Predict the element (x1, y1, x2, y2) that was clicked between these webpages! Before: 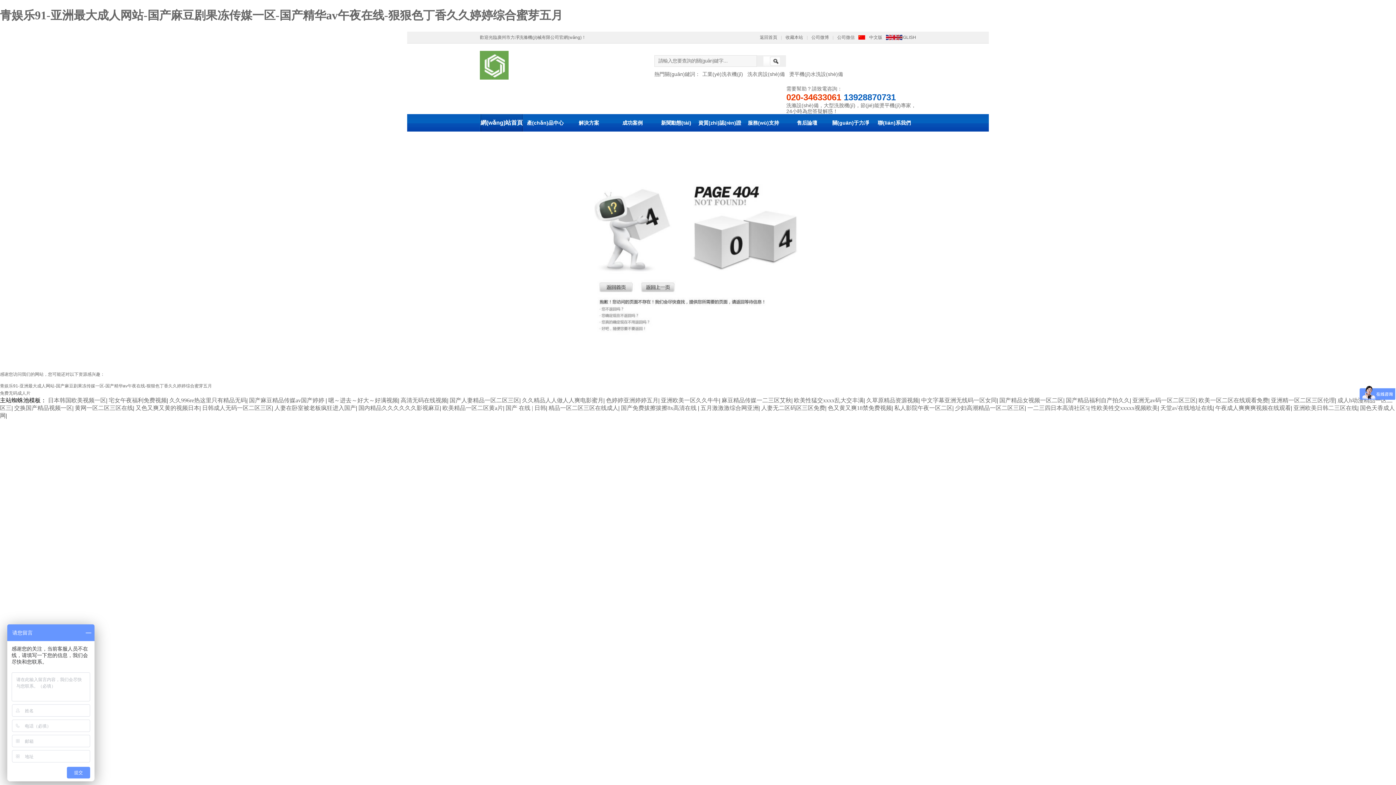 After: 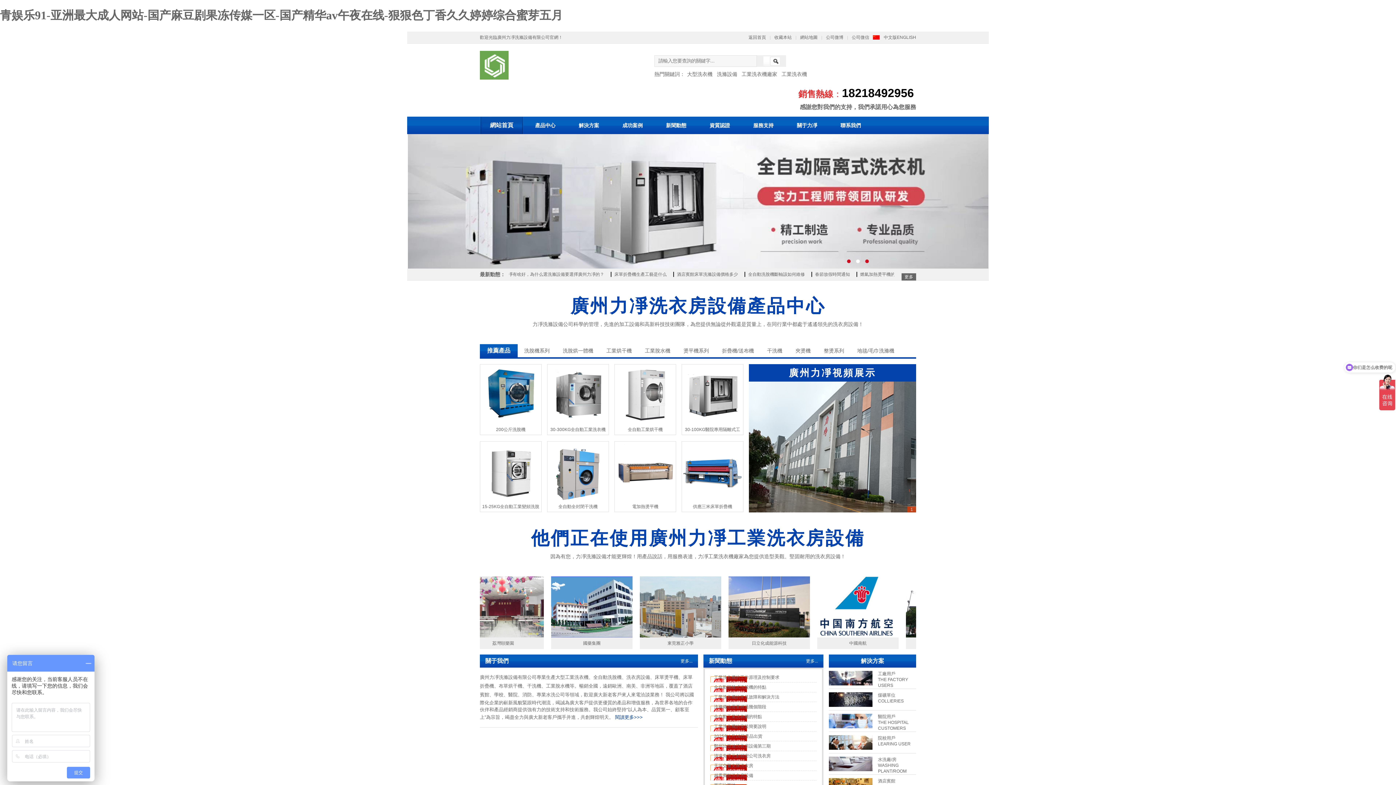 Action: bbox: (480, 114, 523, 131) label: 網(wǎng)站首頁